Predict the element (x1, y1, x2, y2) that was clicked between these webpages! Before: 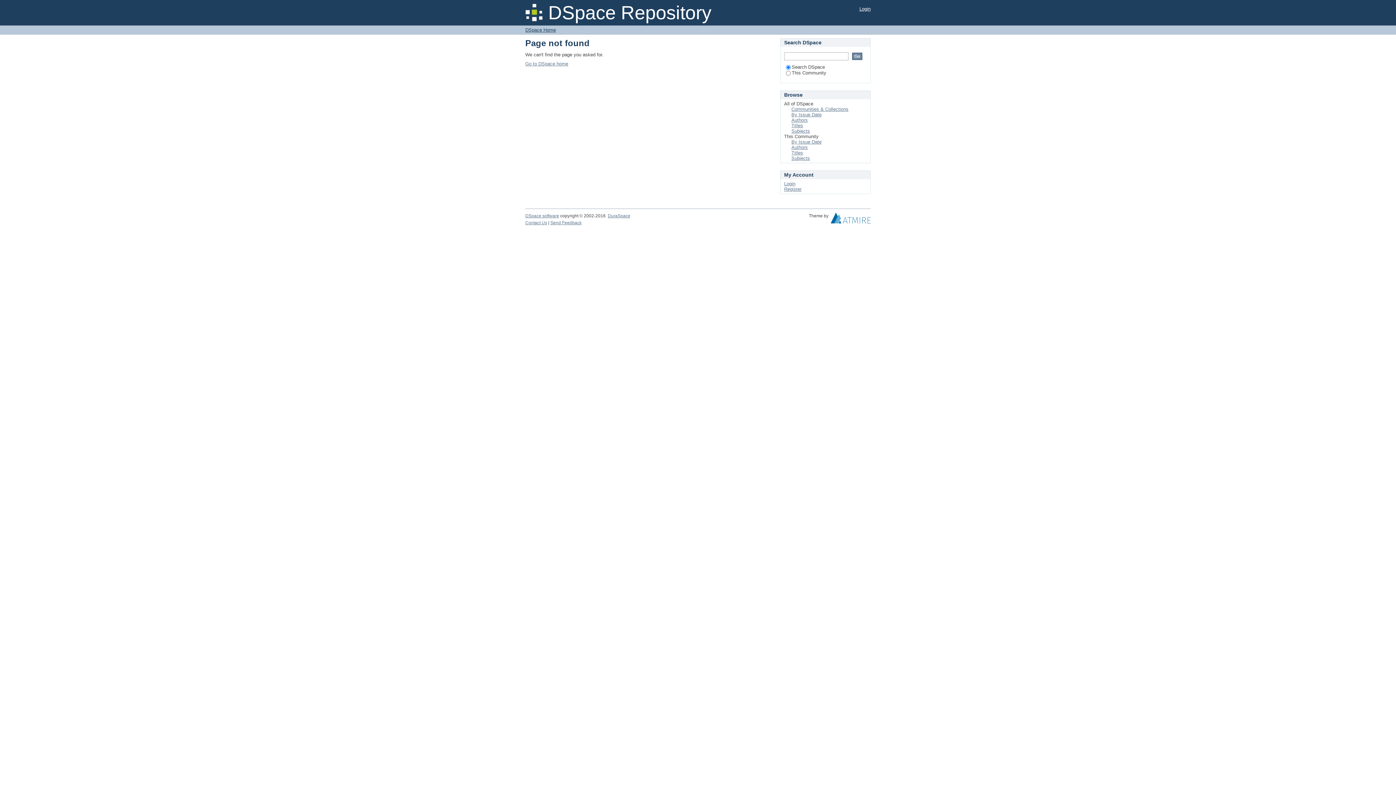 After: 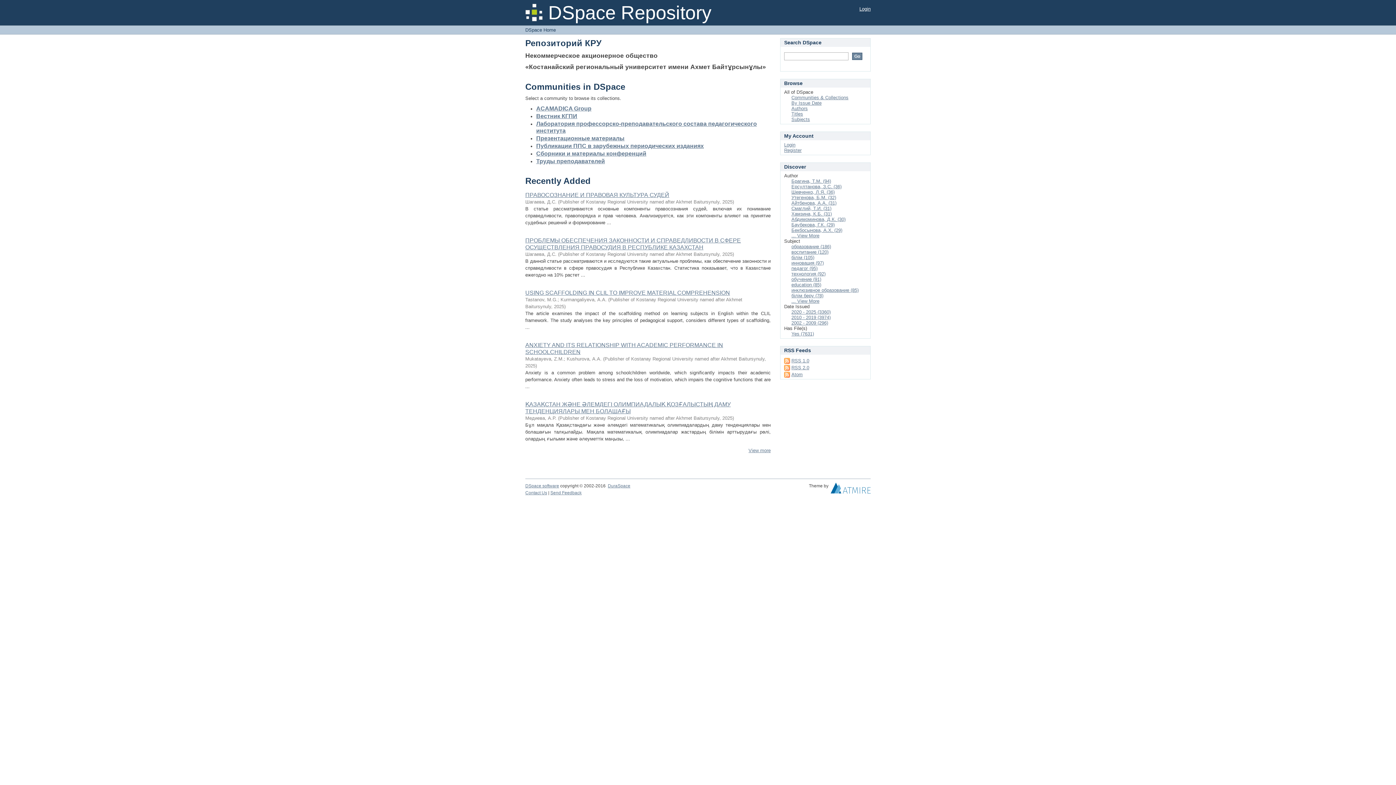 Action: label: Go to DSpace home bbox: (525, 61, 568, 66)